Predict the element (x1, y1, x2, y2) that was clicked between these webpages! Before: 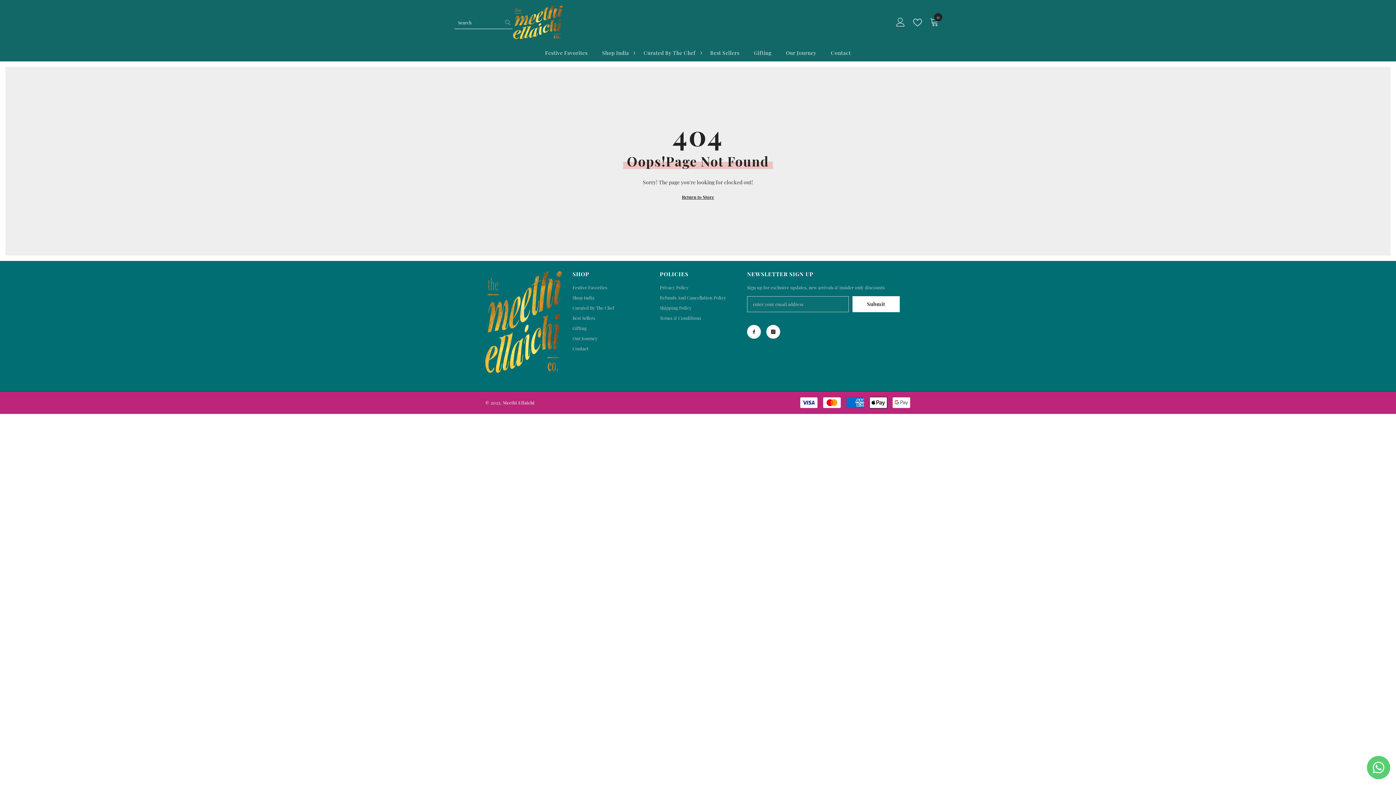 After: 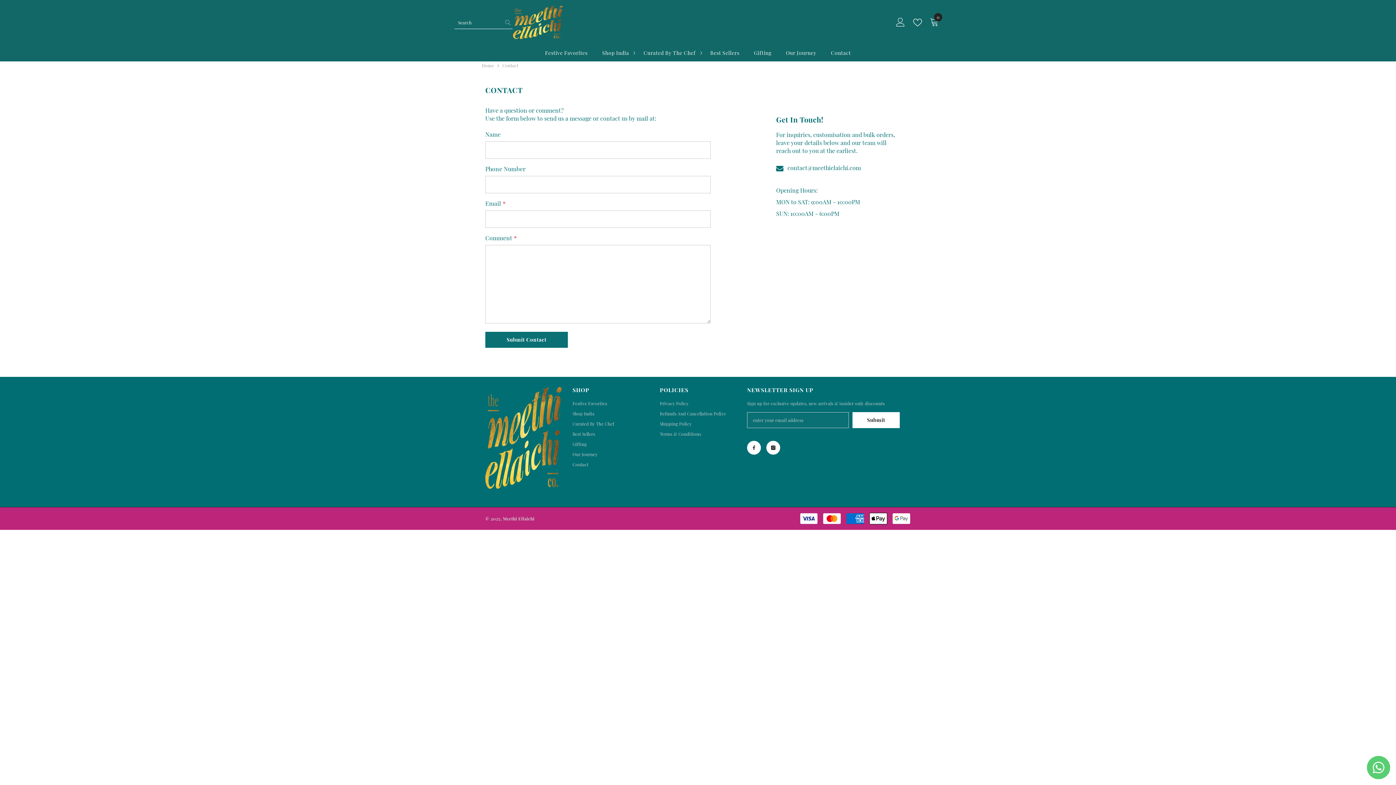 Action: bbox: (823, 49, 858, 61) label: Contact